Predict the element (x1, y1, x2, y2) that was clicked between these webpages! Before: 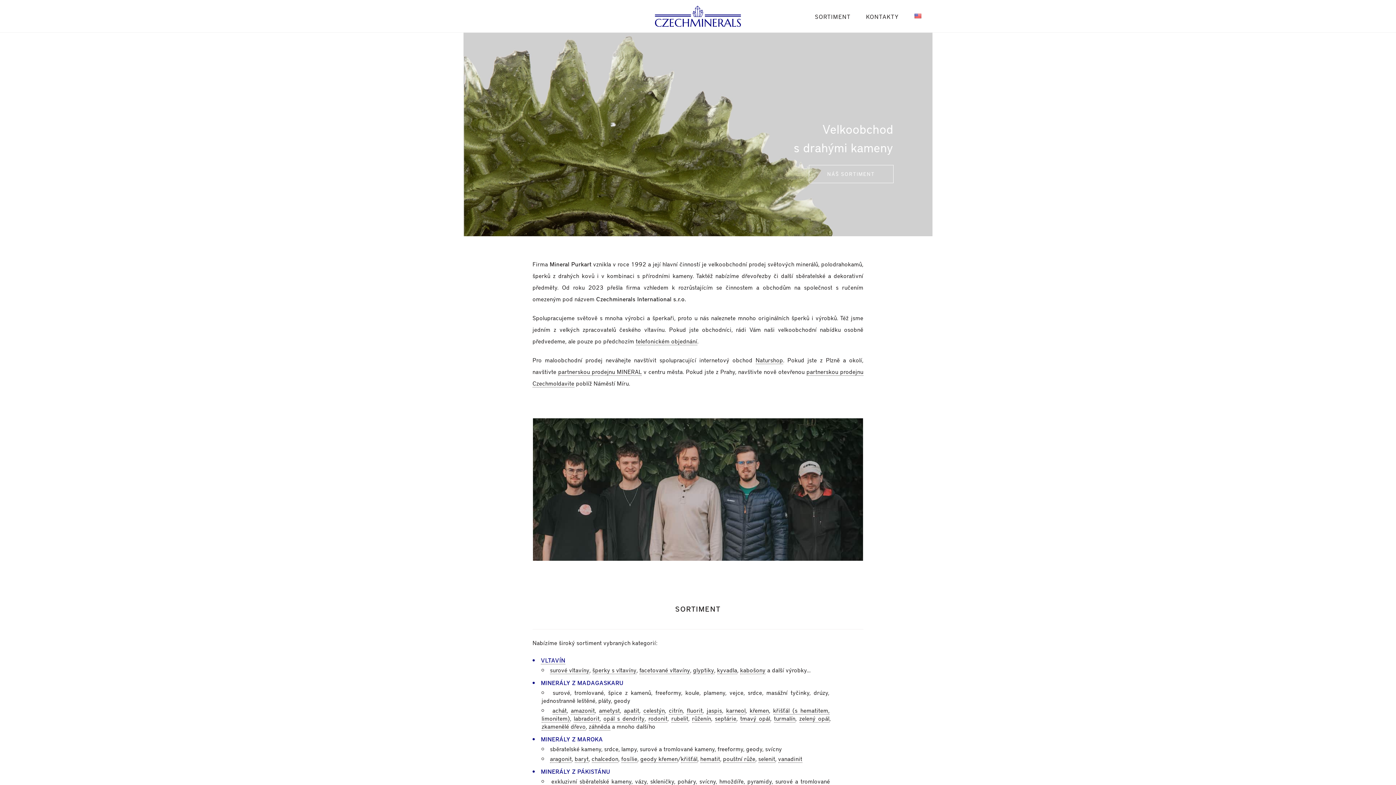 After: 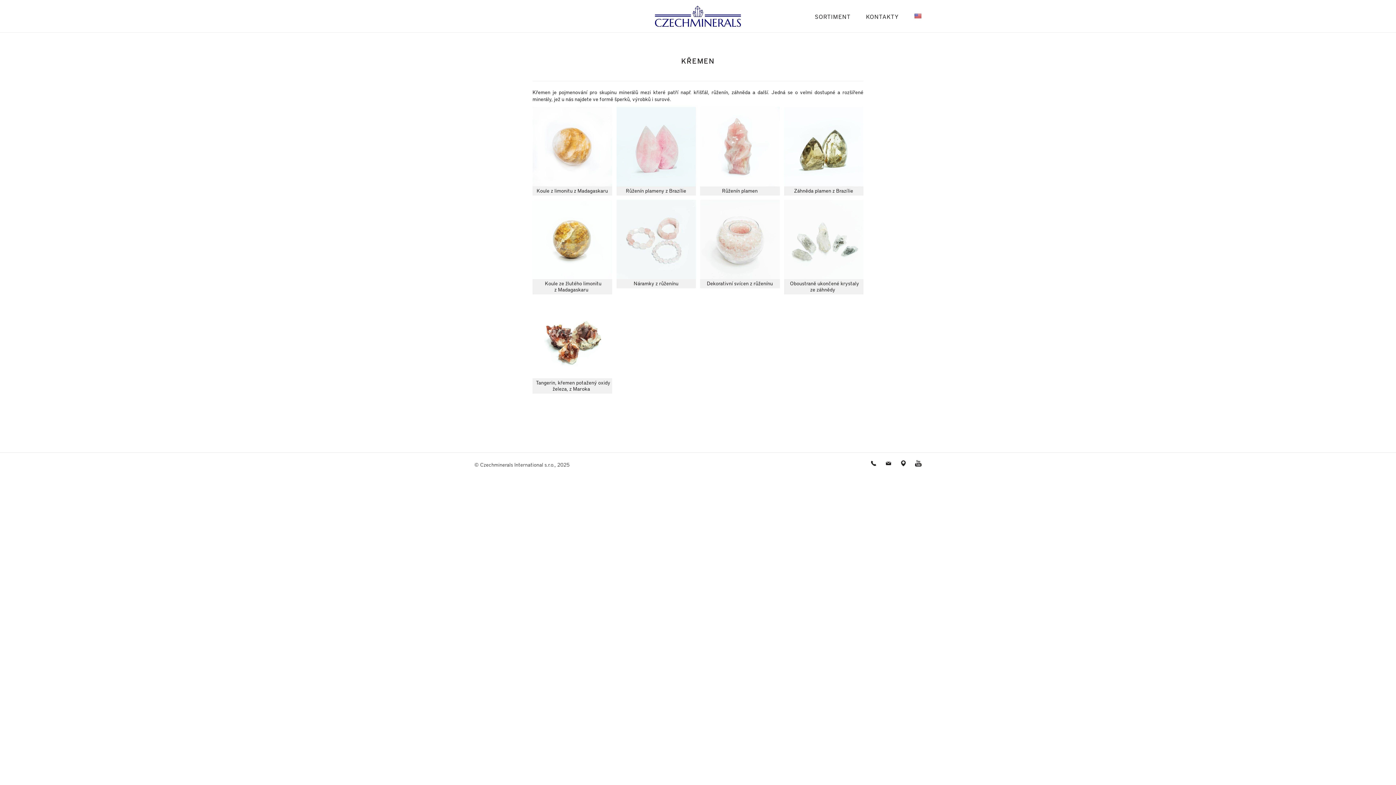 Action: label: růženín bbox: (692, 714, 711, 722)